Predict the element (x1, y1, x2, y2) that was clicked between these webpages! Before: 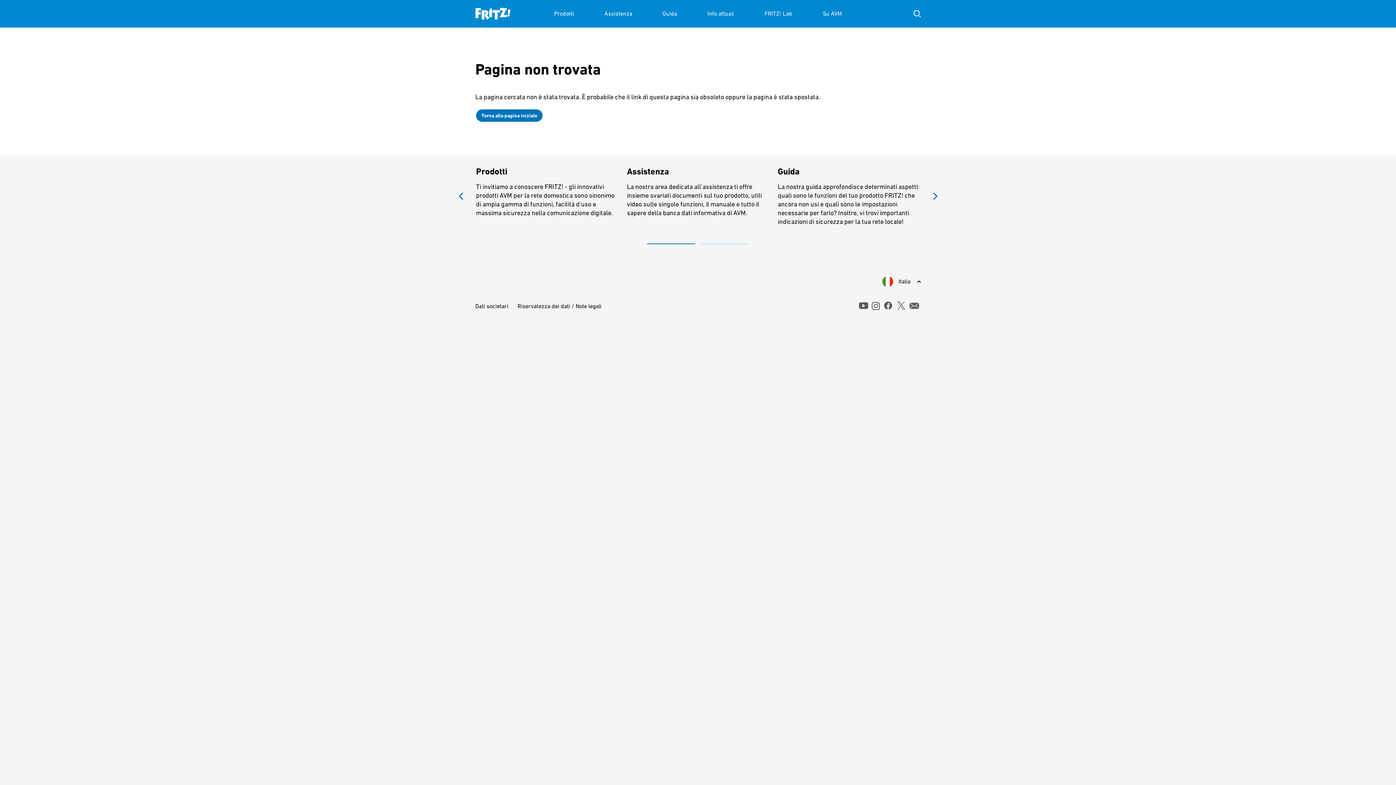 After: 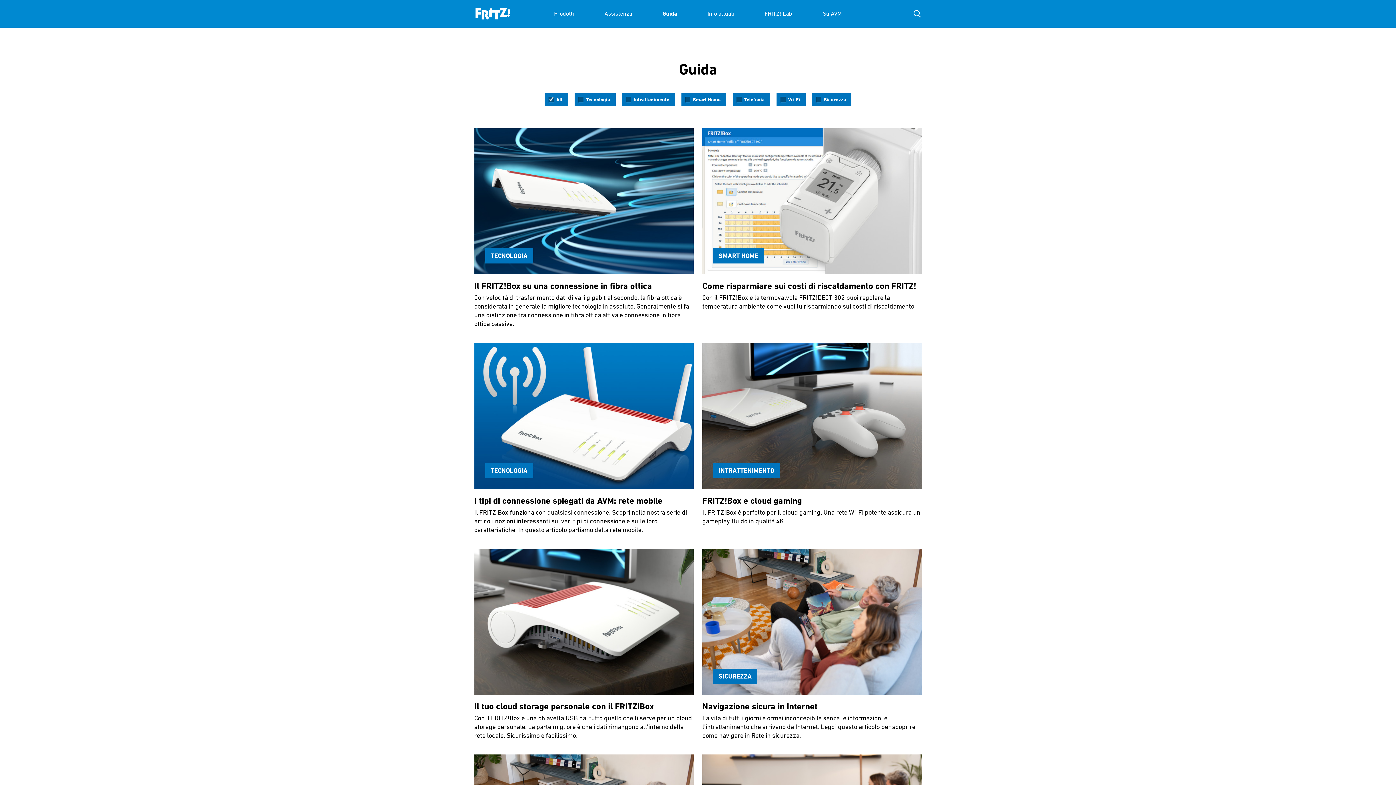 Action: bbox: (662, 0, 677, 27) label: Guida